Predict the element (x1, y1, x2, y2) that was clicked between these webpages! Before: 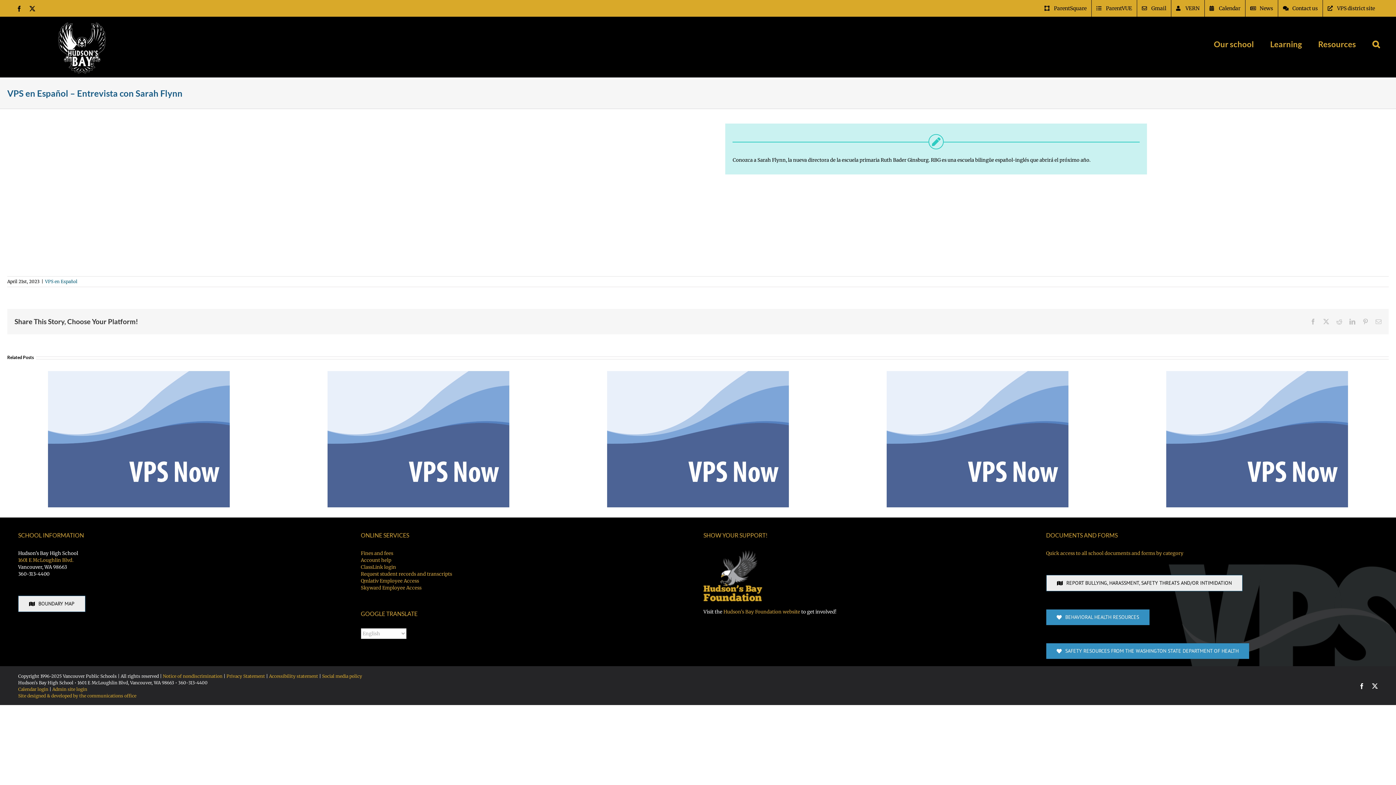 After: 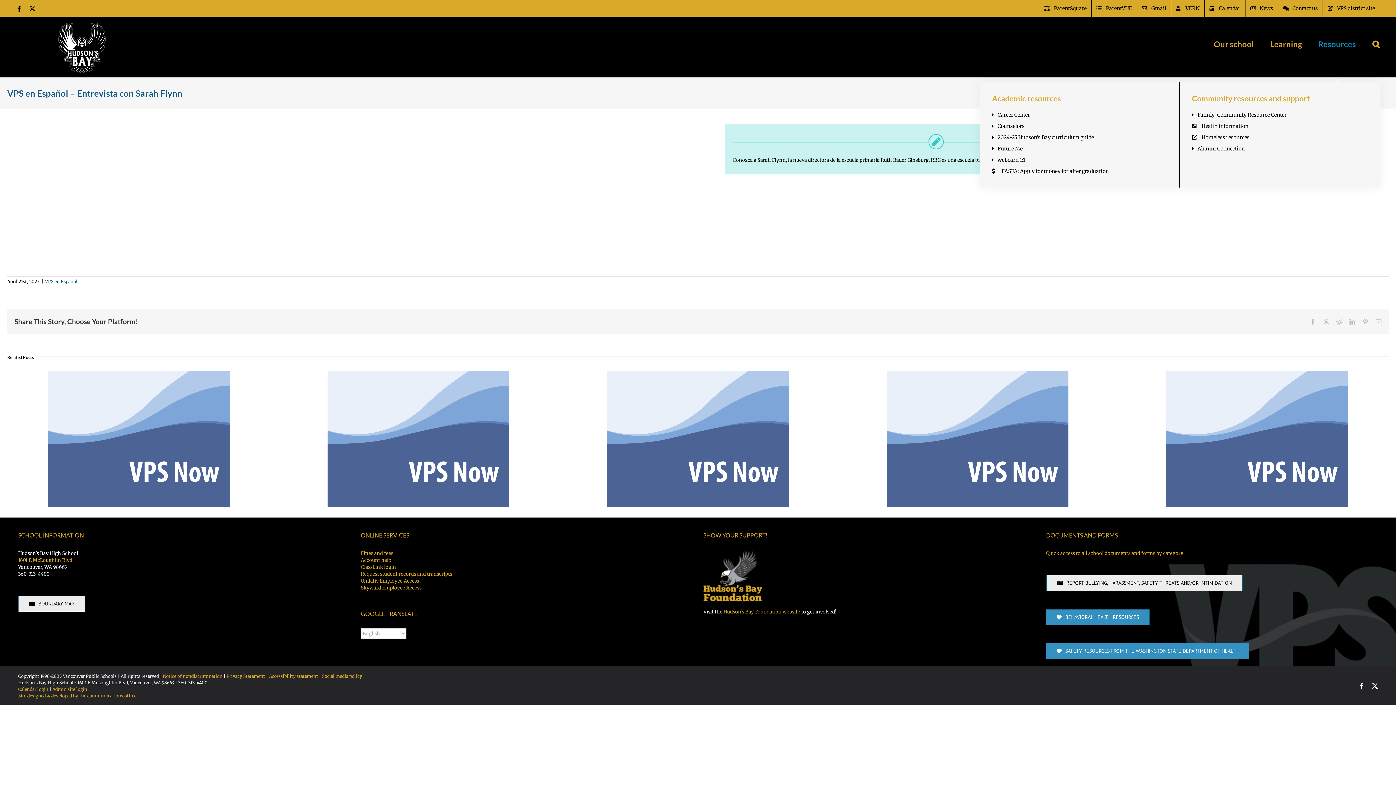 Action: bbox: (1318, 18, 1356, 69) label: Resources